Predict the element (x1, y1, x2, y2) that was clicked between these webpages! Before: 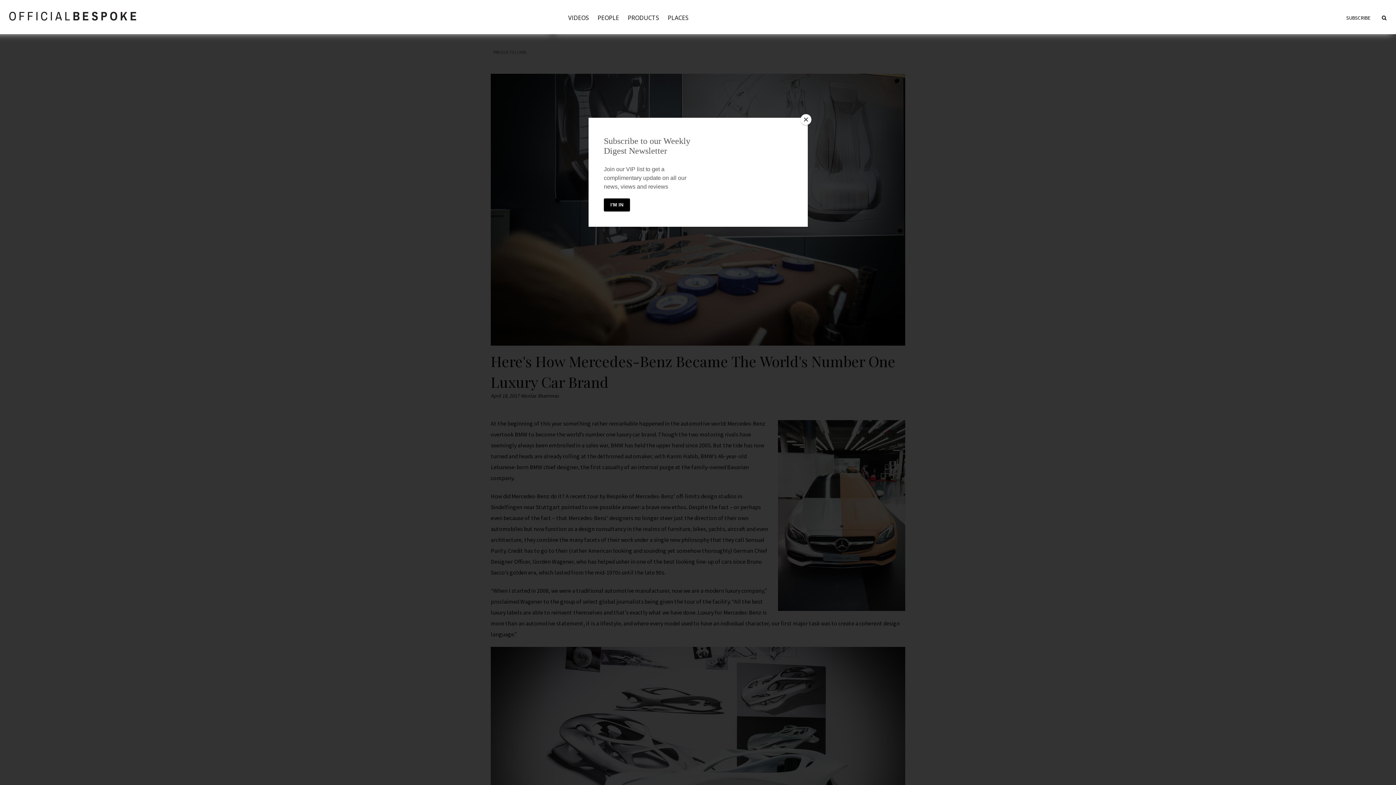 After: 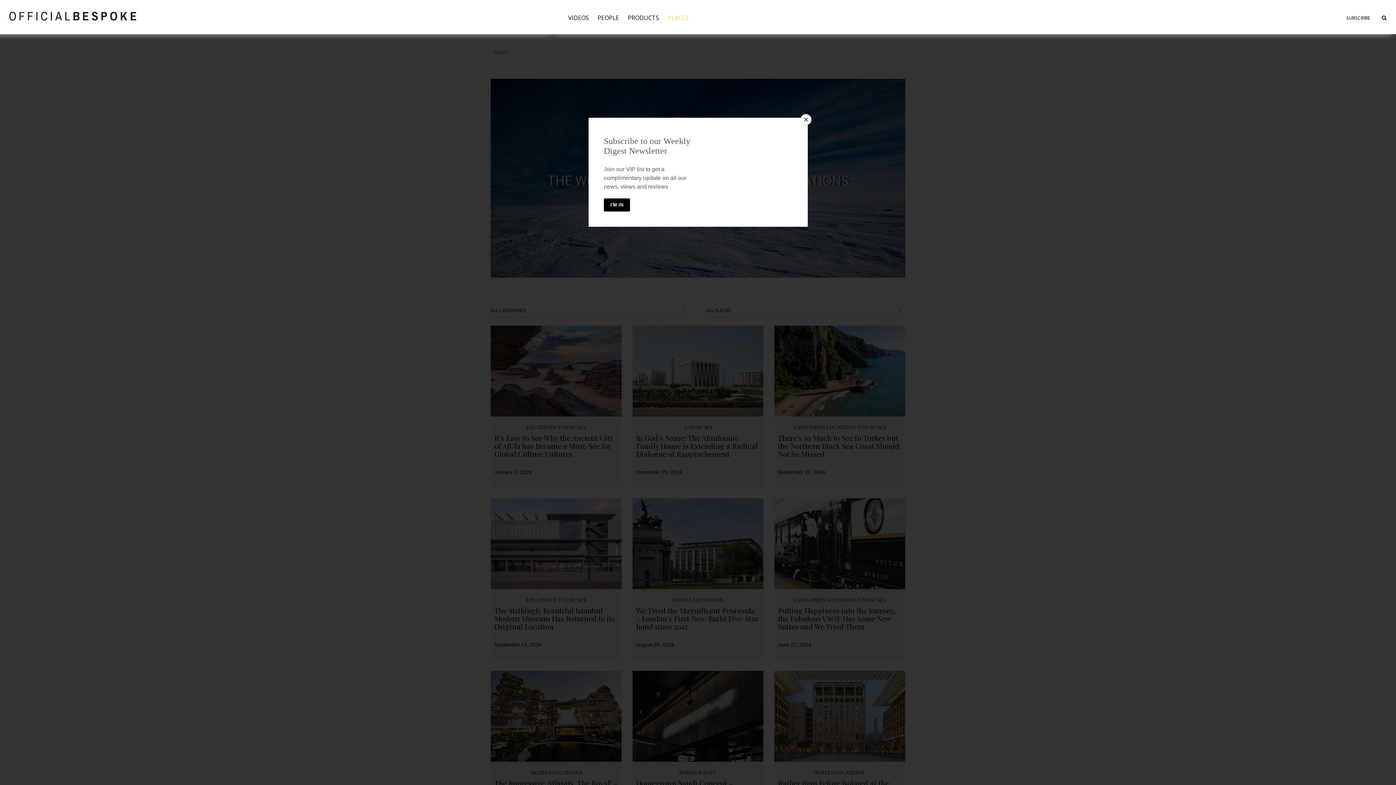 Action: label: PLACES bbox: (663, 5, 693, 30)